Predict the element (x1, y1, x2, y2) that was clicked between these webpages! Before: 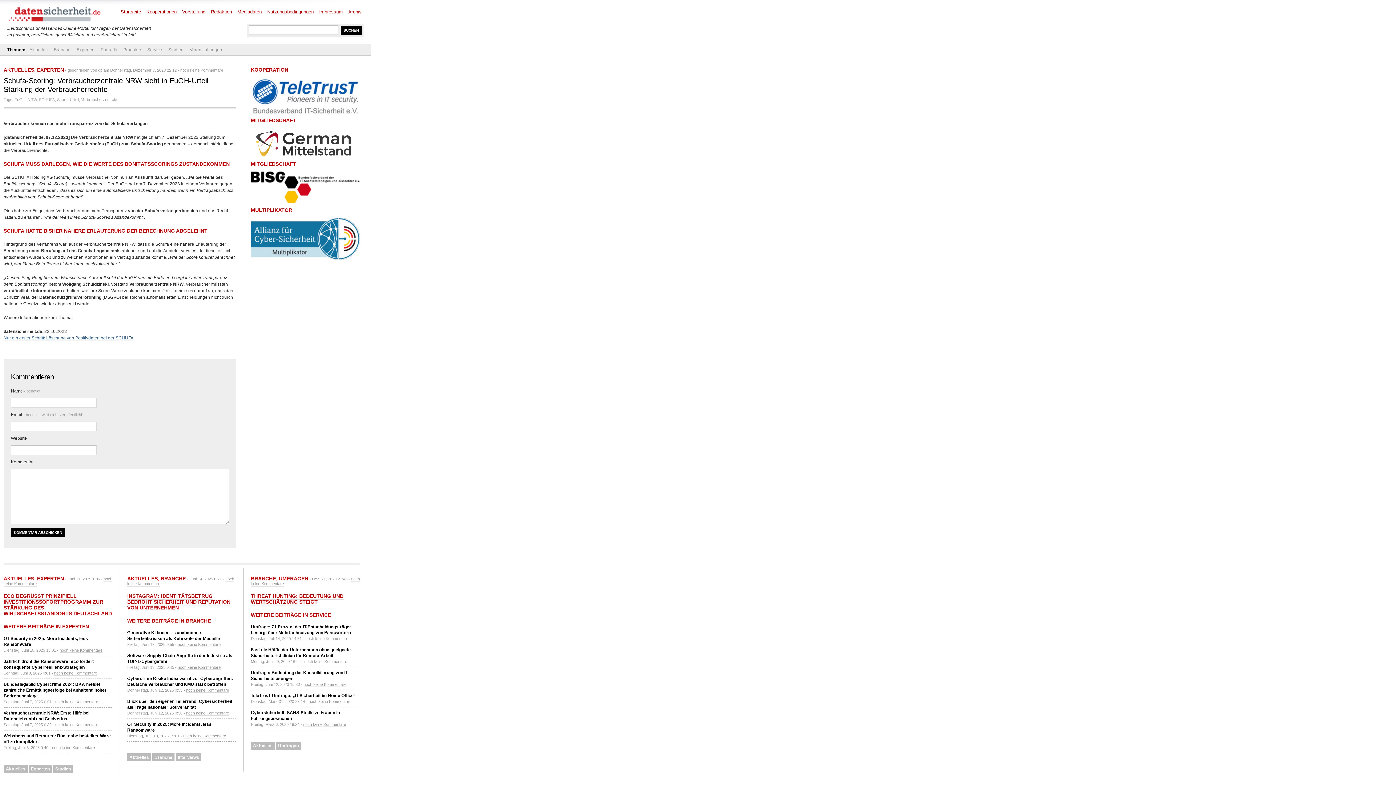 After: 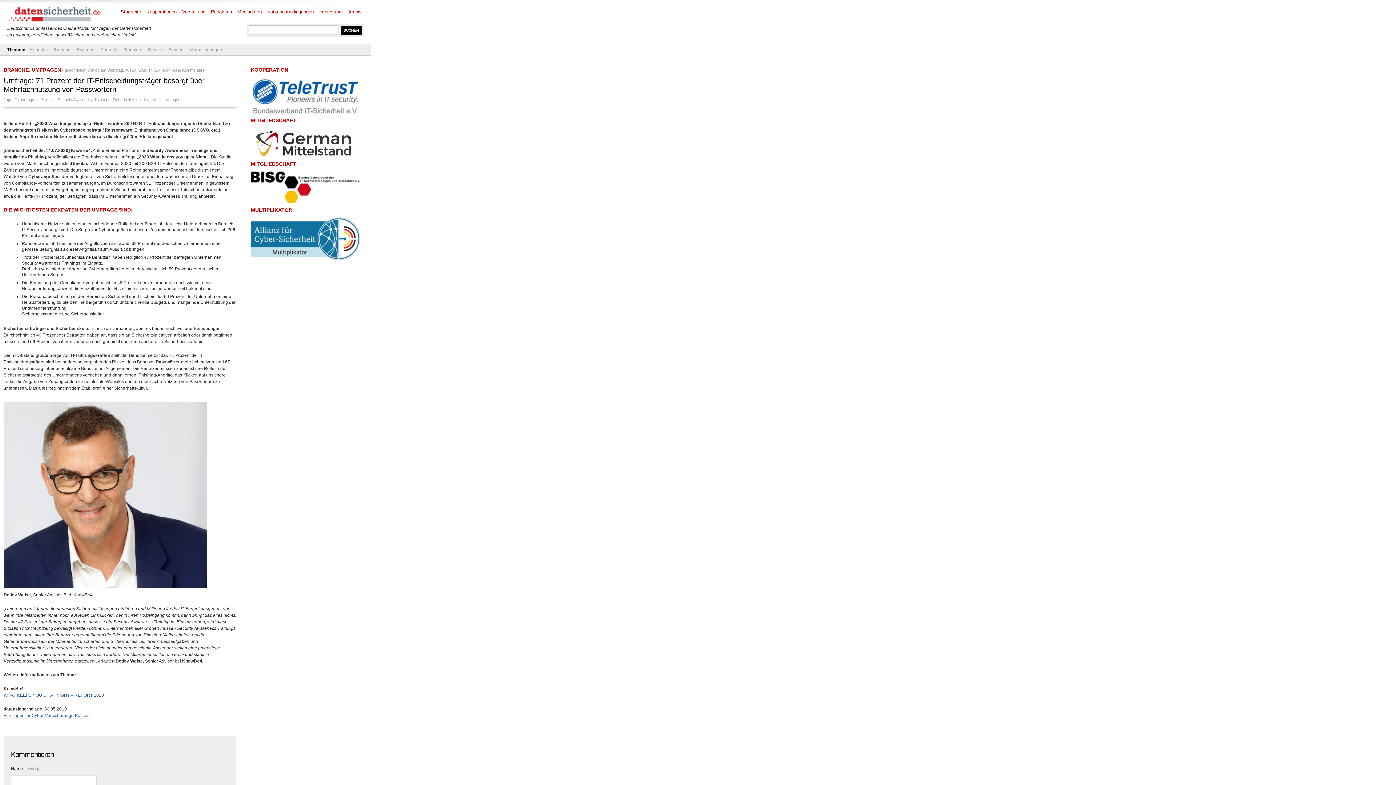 Action: label: noch keine Kommentare bbox: (305, 636, 348, 641)